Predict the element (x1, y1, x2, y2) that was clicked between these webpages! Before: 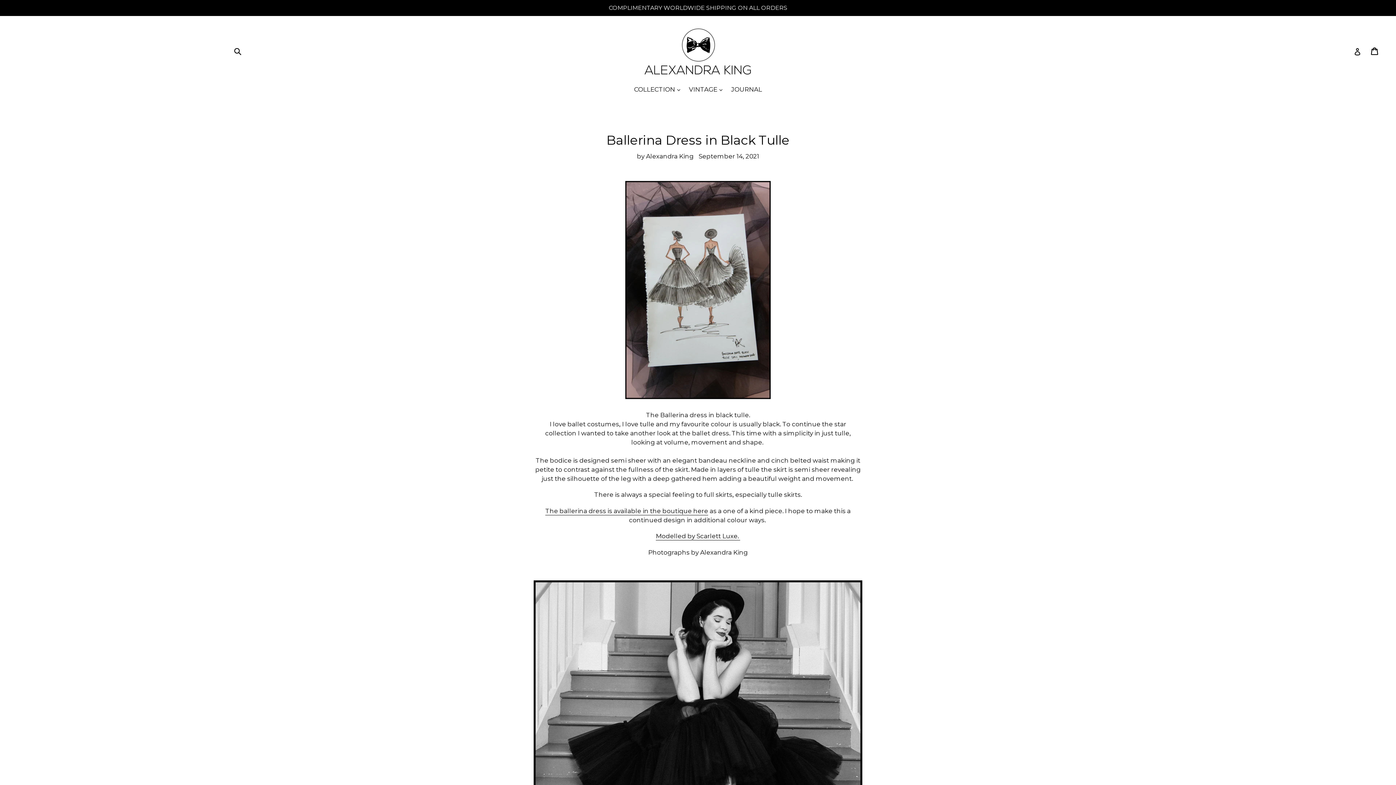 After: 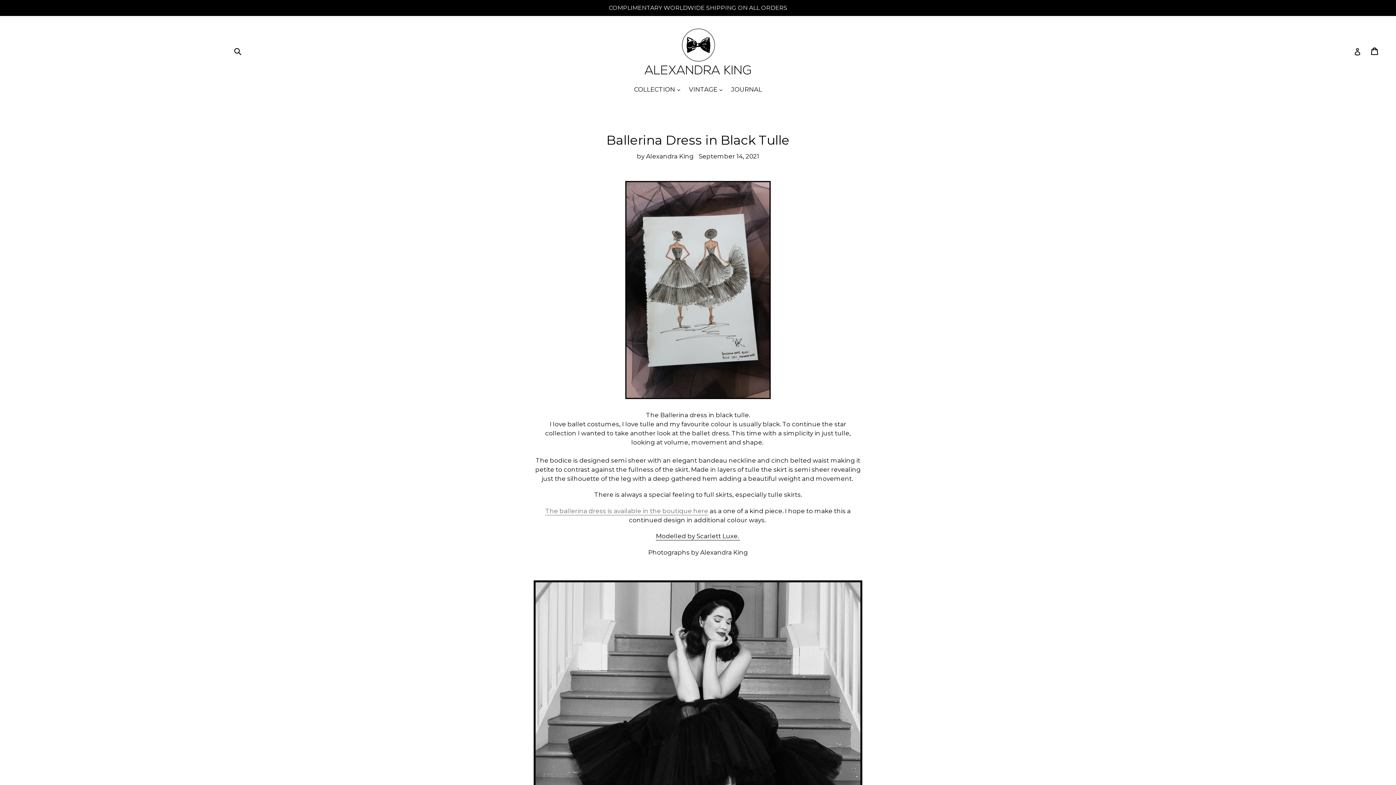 Action: label: The ballerina dress is available in the boutique here bbox: (545, 507, 708, 515)